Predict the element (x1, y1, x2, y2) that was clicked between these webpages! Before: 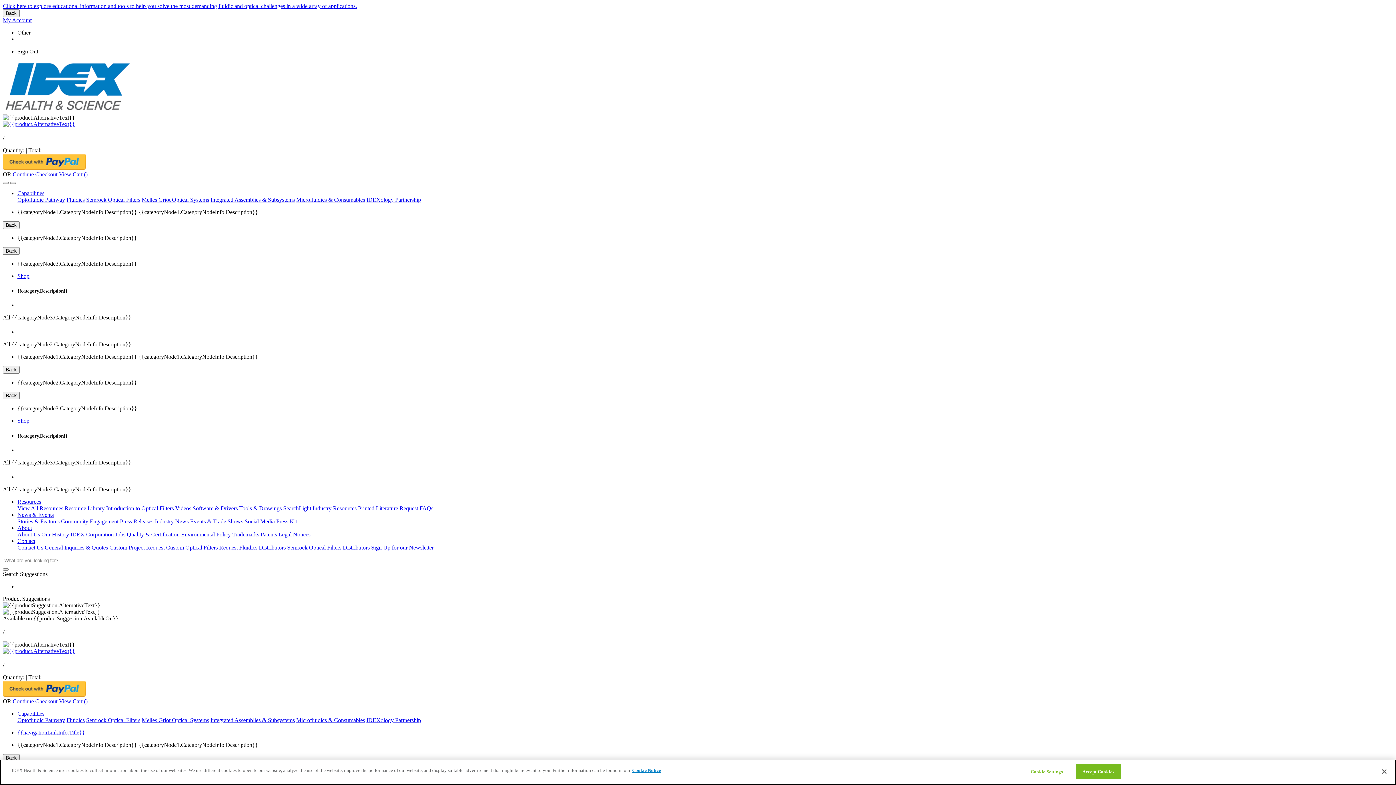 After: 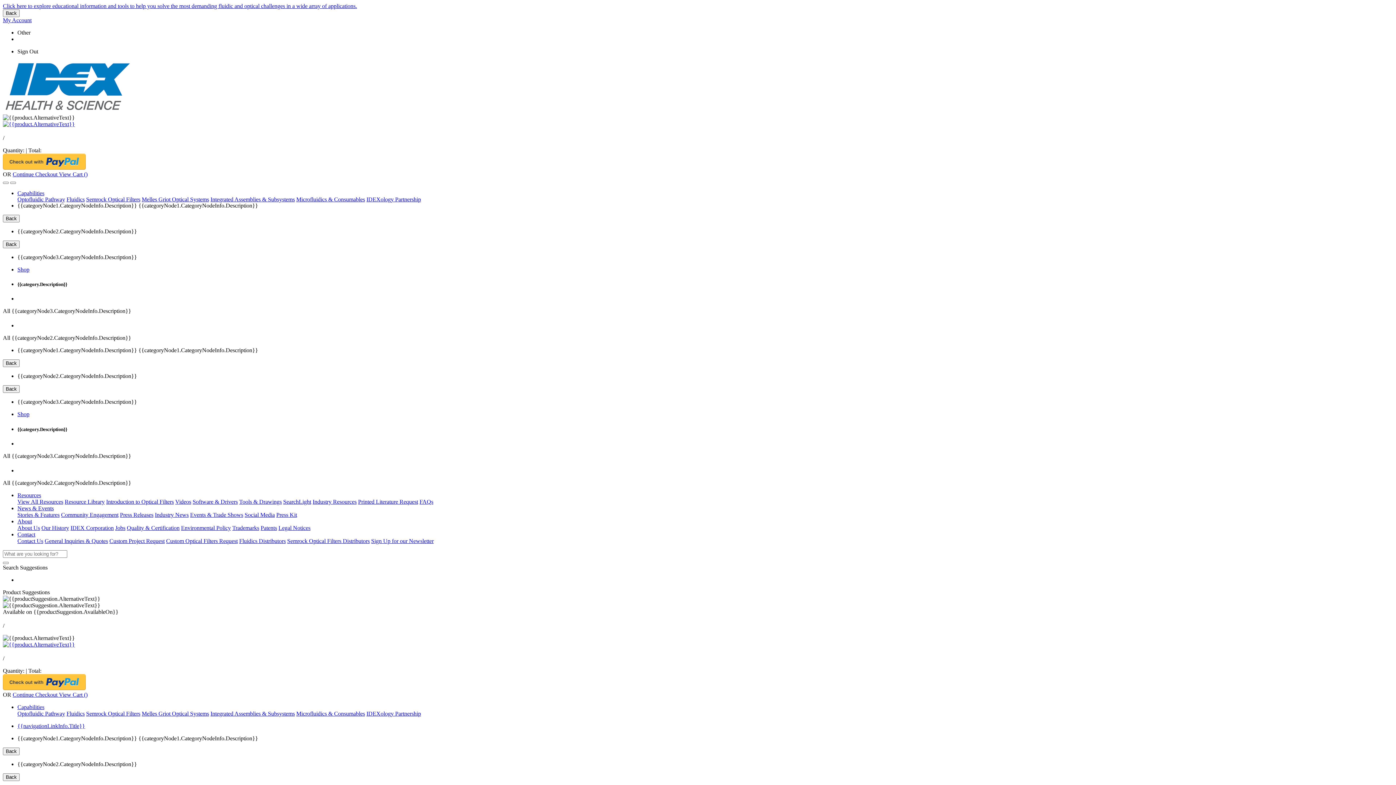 Action: label: Capabilities bbox: (17, 190, 44, 196)